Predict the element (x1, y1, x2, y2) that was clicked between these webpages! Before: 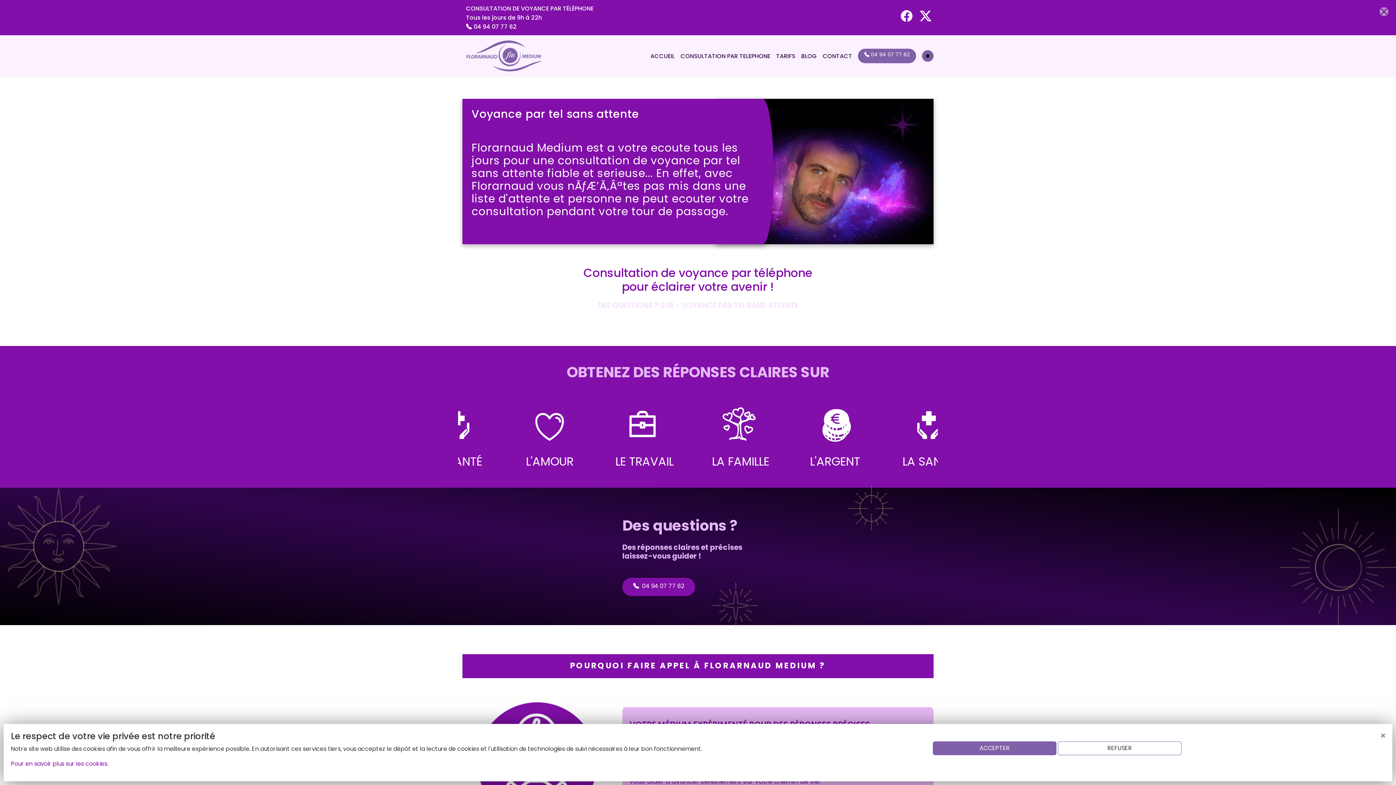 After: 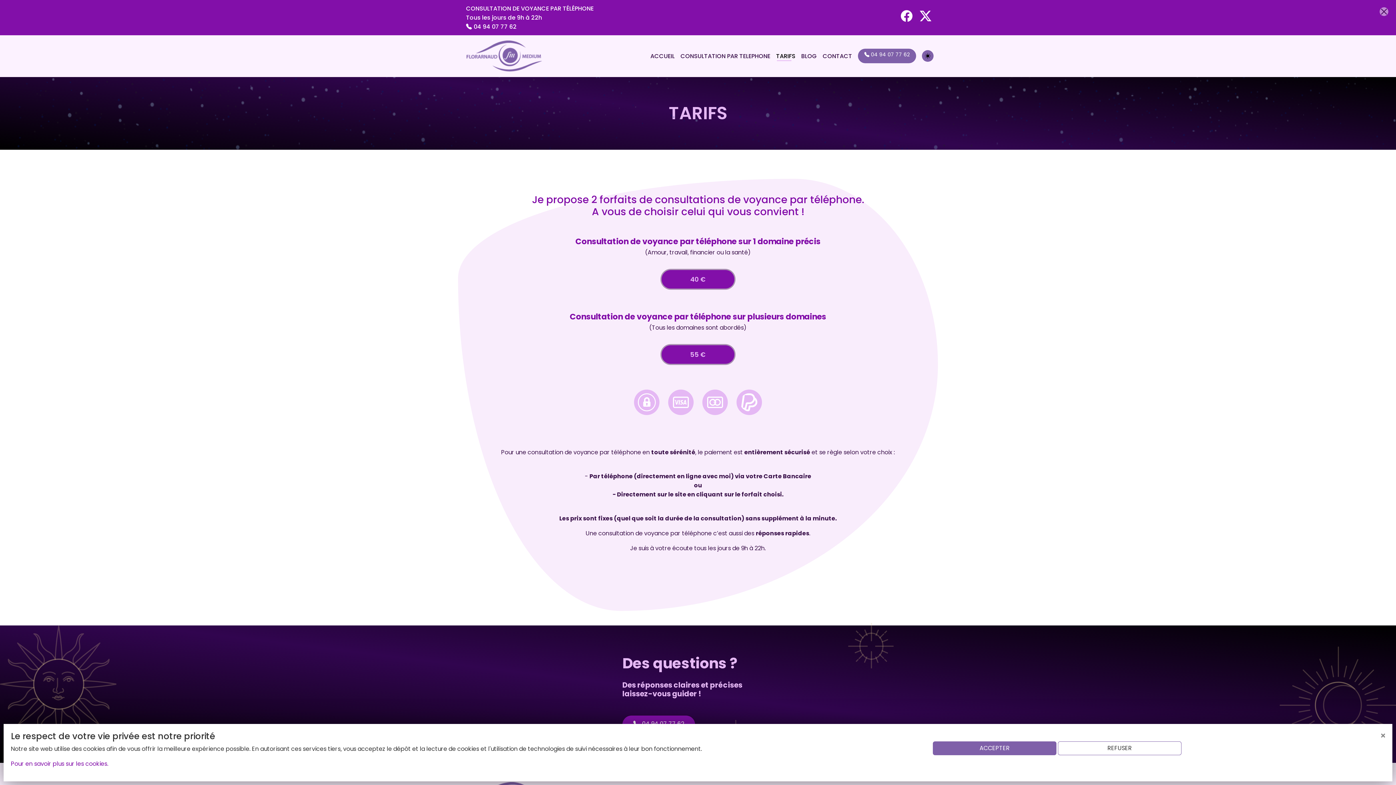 Action: bbox: (773, 48, 798, 63) label: TARIFS